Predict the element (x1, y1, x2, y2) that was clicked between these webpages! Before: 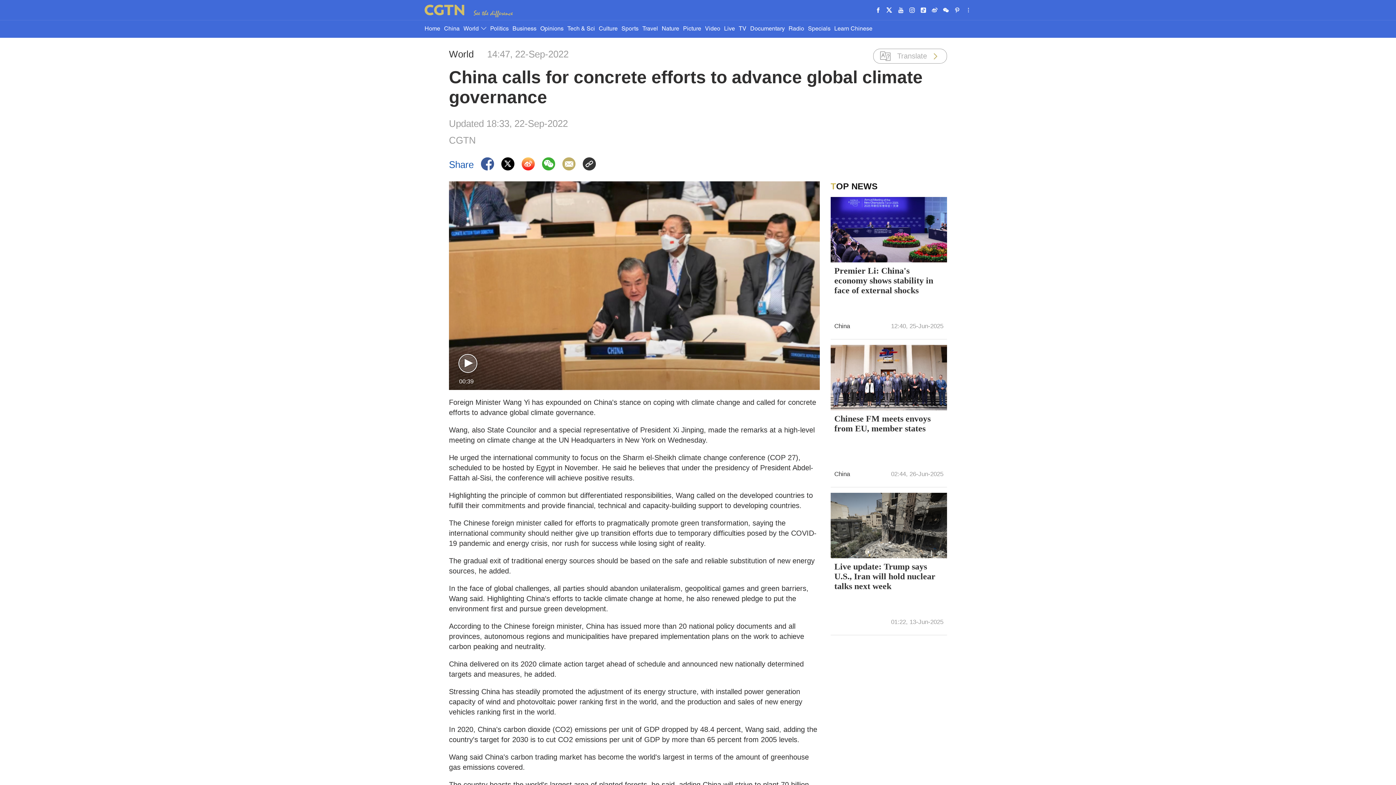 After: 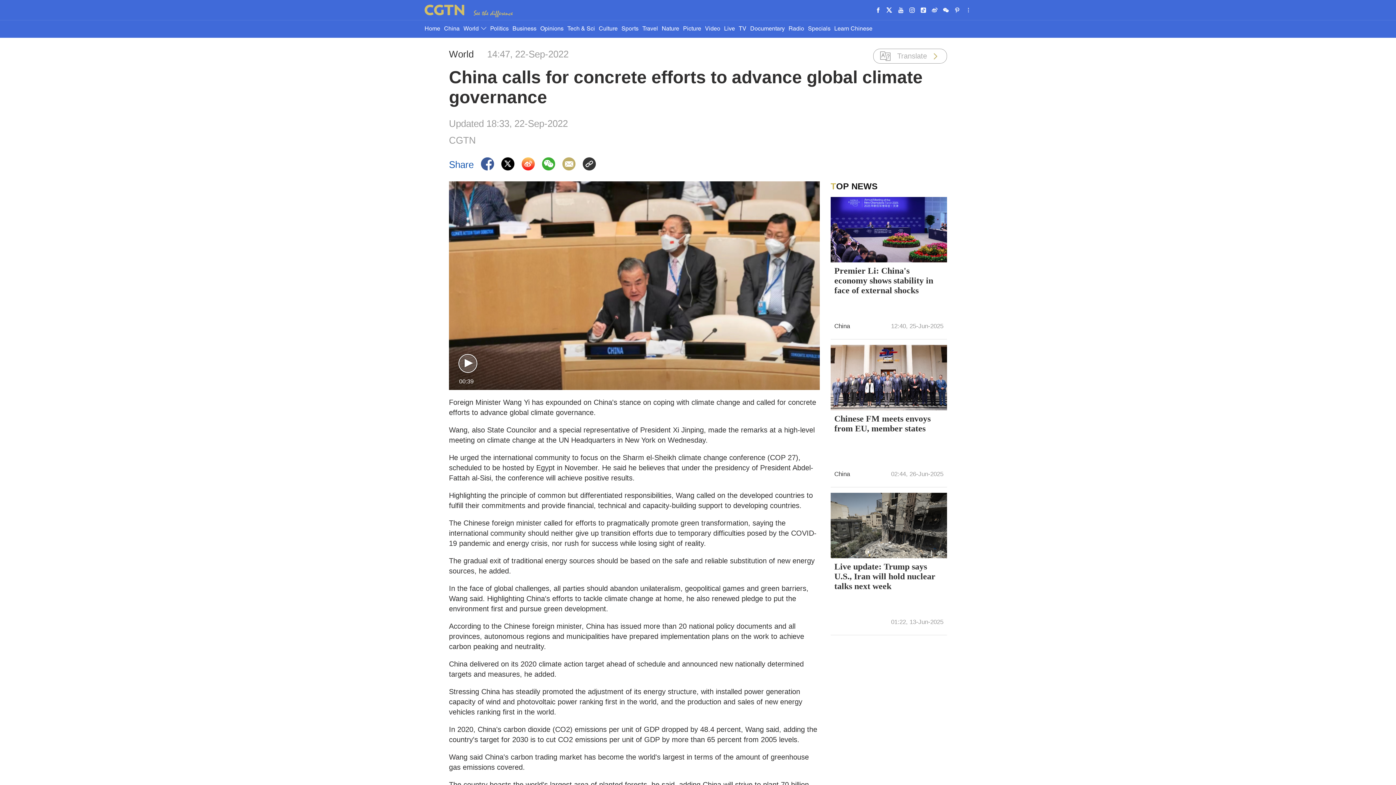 Action: bbox: (898, 7, 904, 12)